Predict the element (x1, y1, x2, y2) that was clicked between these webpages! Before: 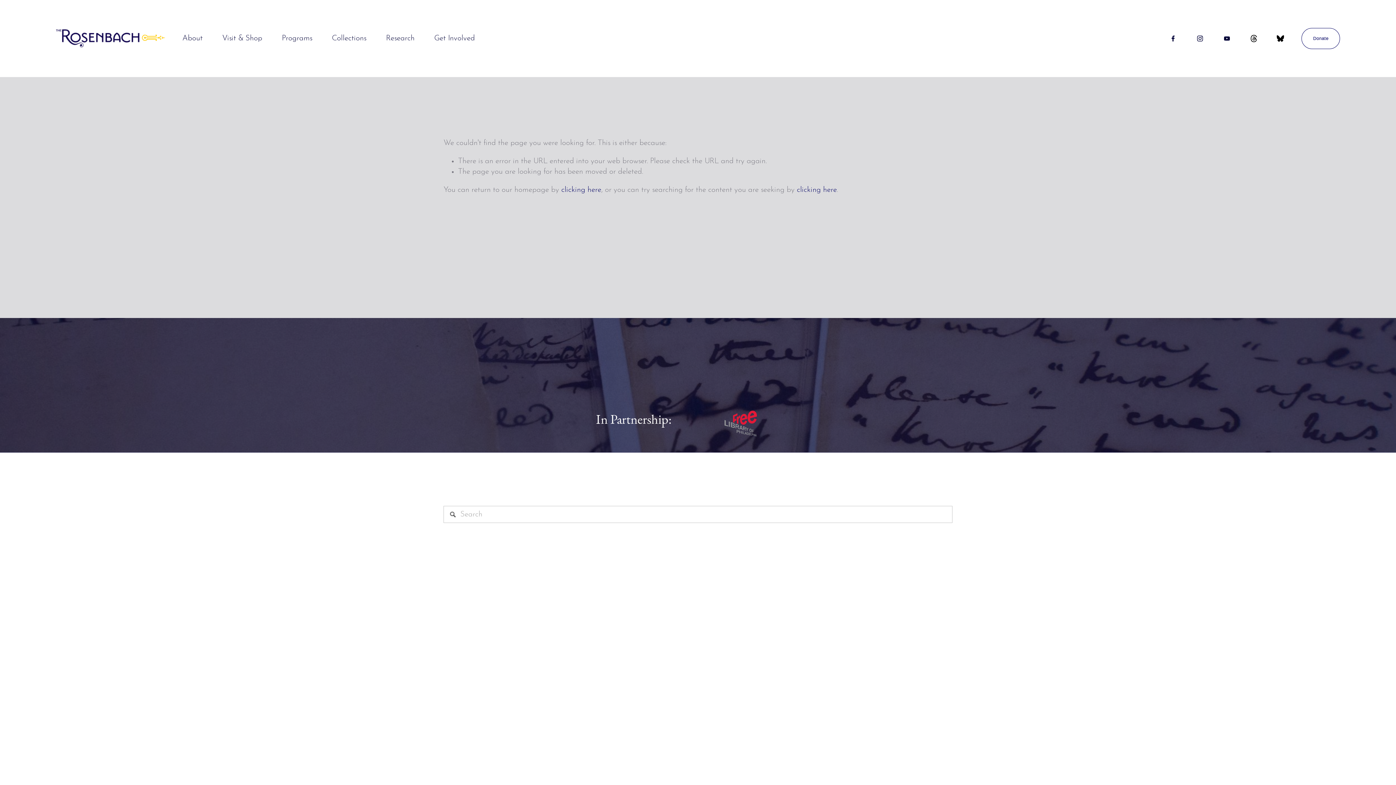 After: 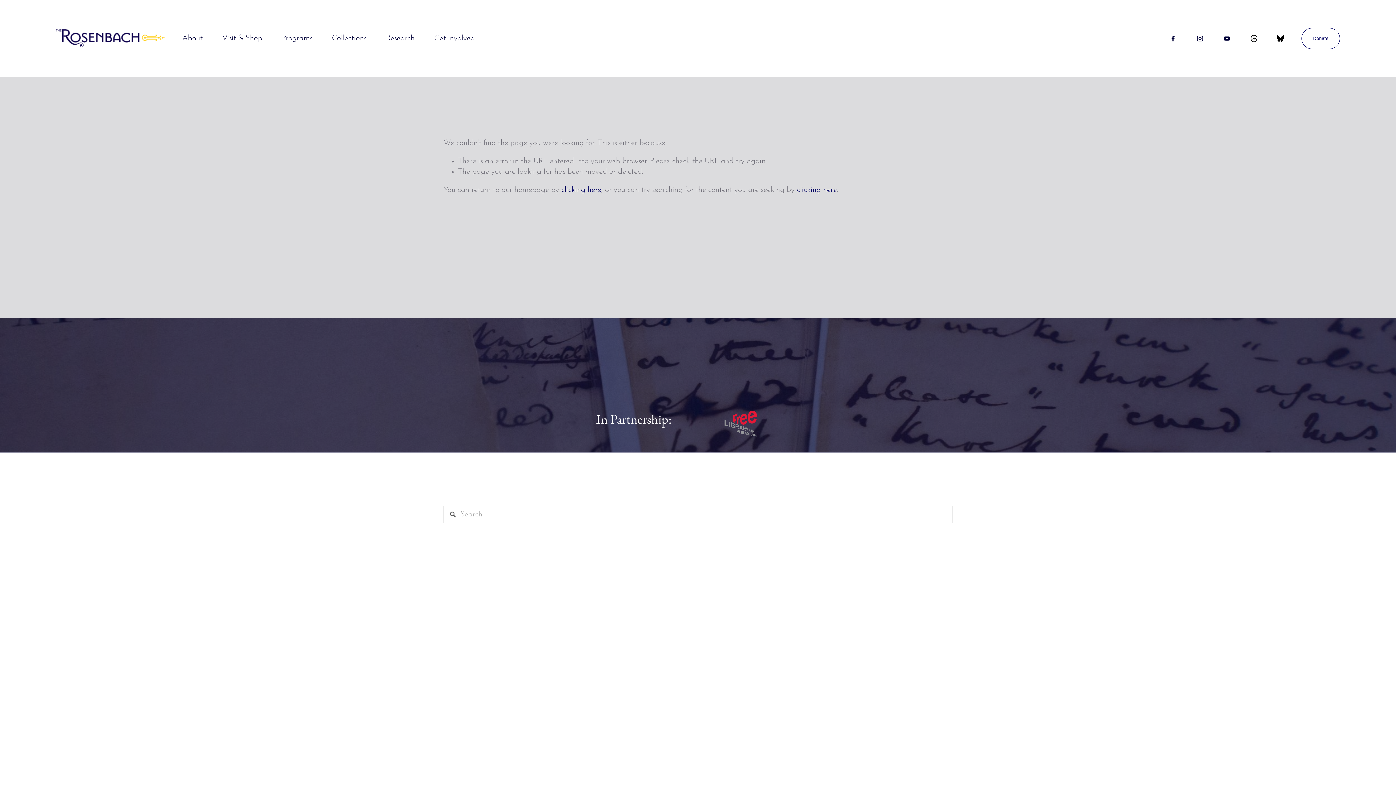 Action: label: rosenbach bbox: (837, 607, 863, 615)